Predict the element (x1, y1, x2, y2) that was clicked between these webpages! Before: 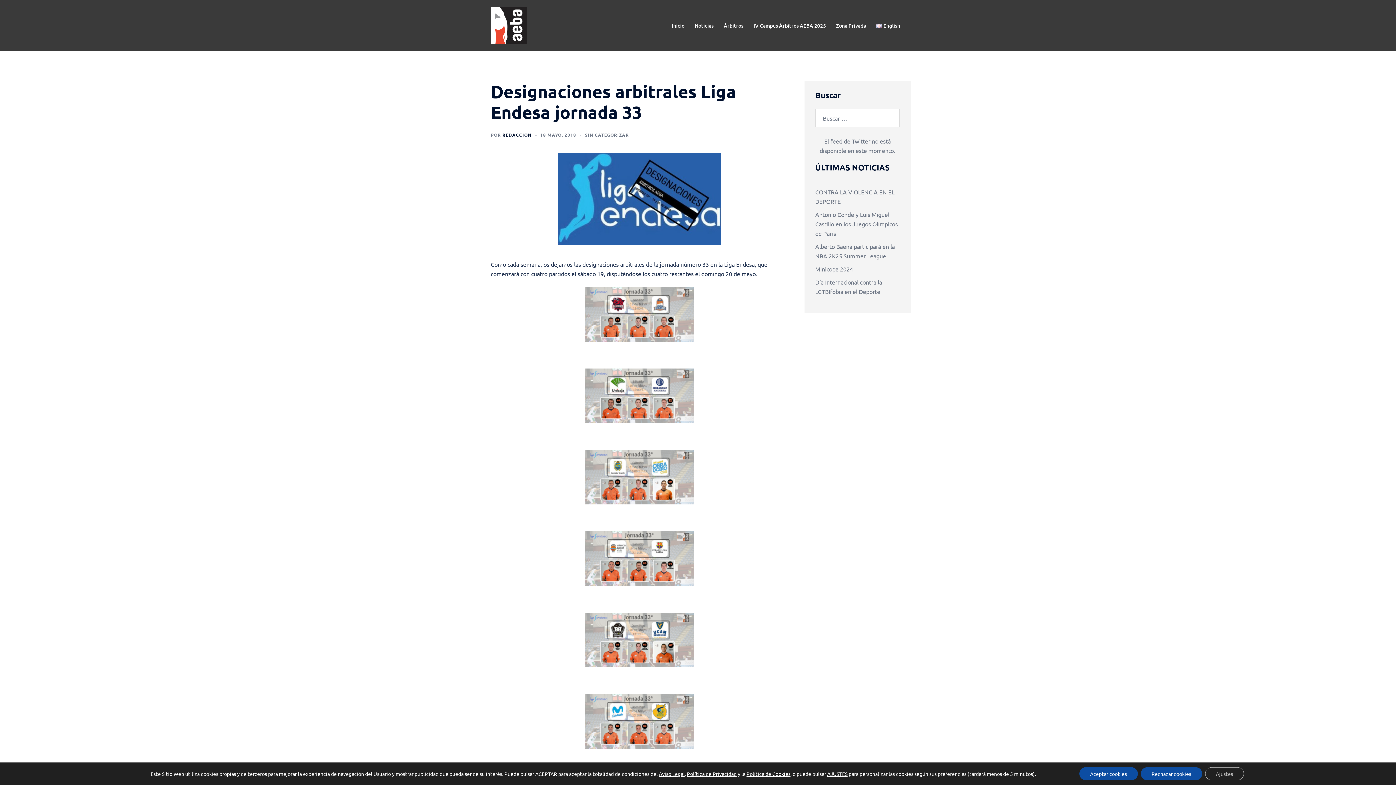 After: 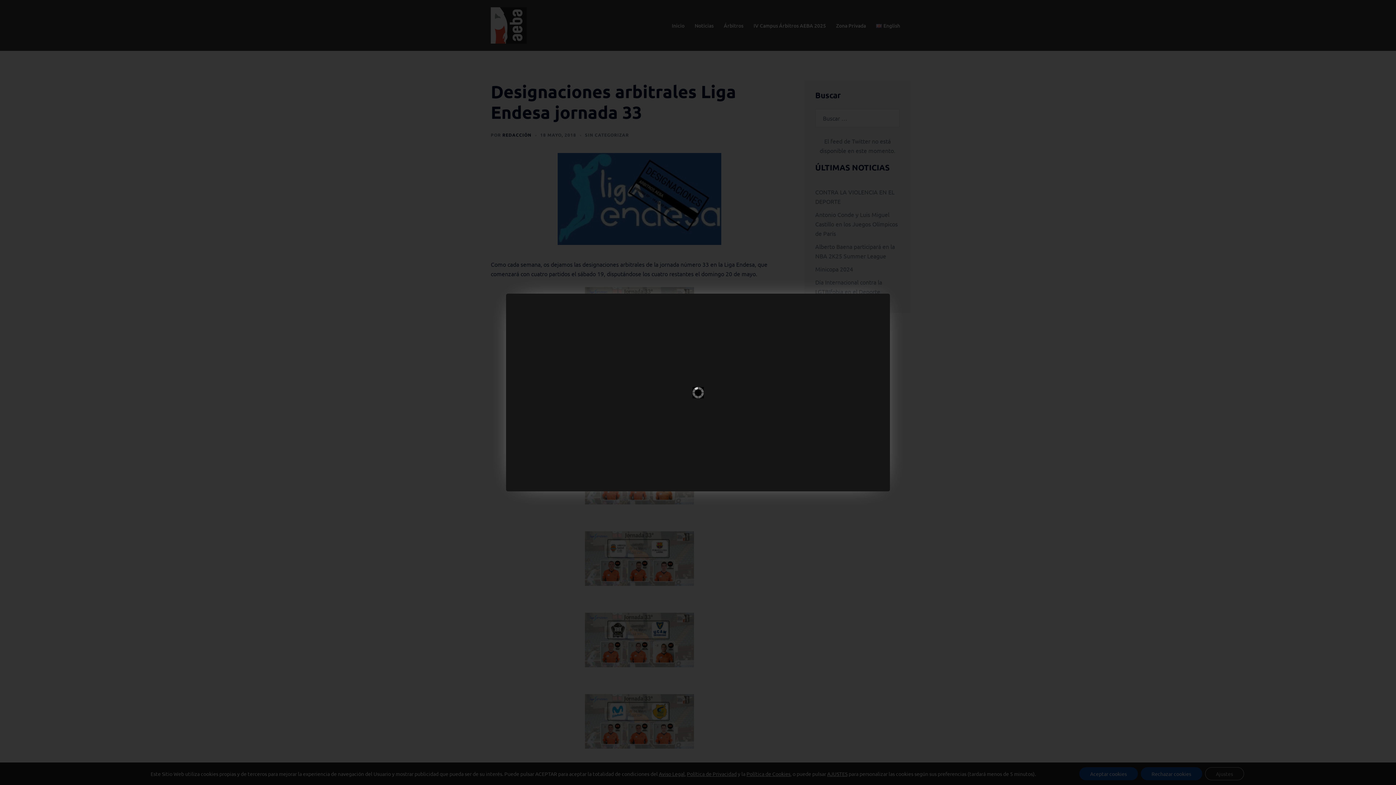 Action: bbox: (490, 531, 788, 586)